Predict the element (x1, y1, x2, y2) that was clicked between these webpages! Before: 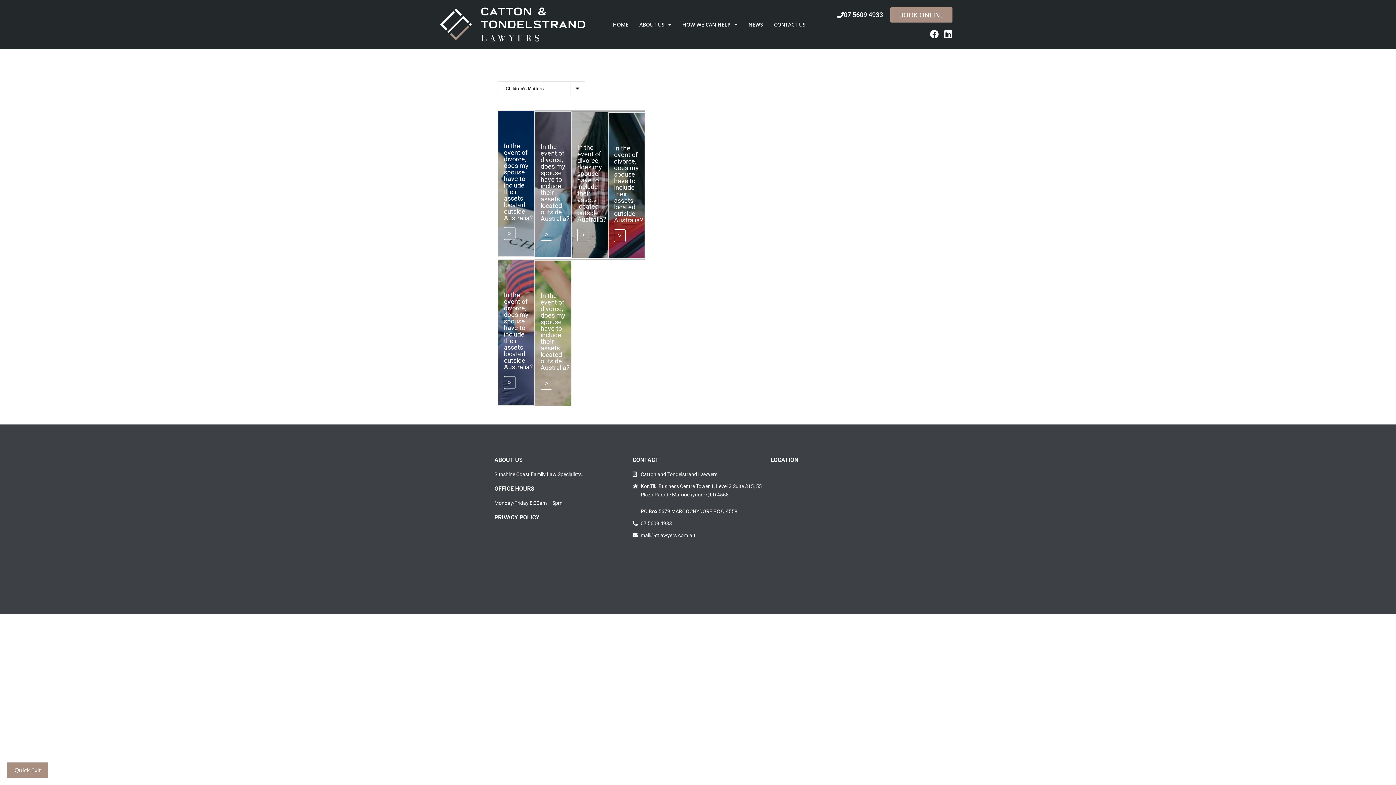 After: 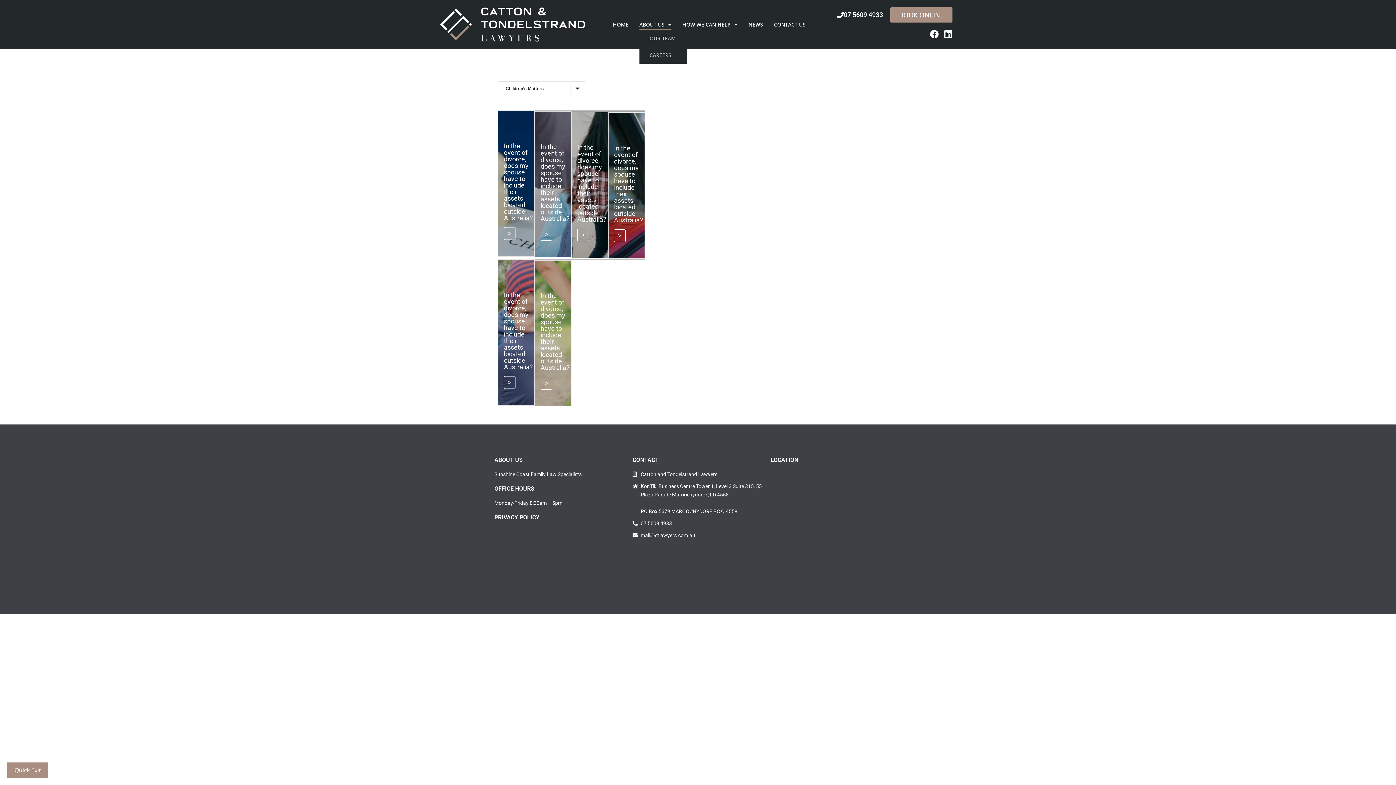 Action: label: ABOUT US bbox: (639, 19, 671, 30)